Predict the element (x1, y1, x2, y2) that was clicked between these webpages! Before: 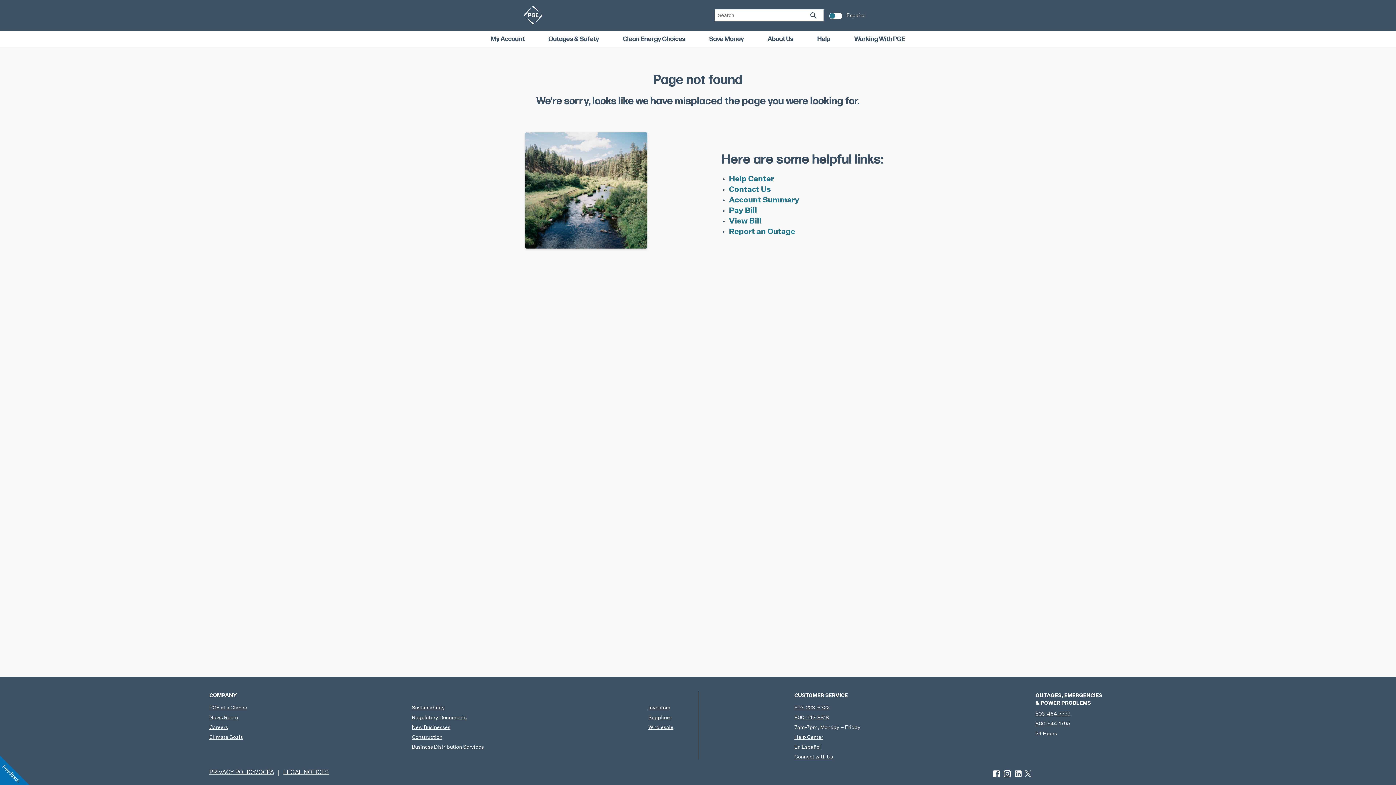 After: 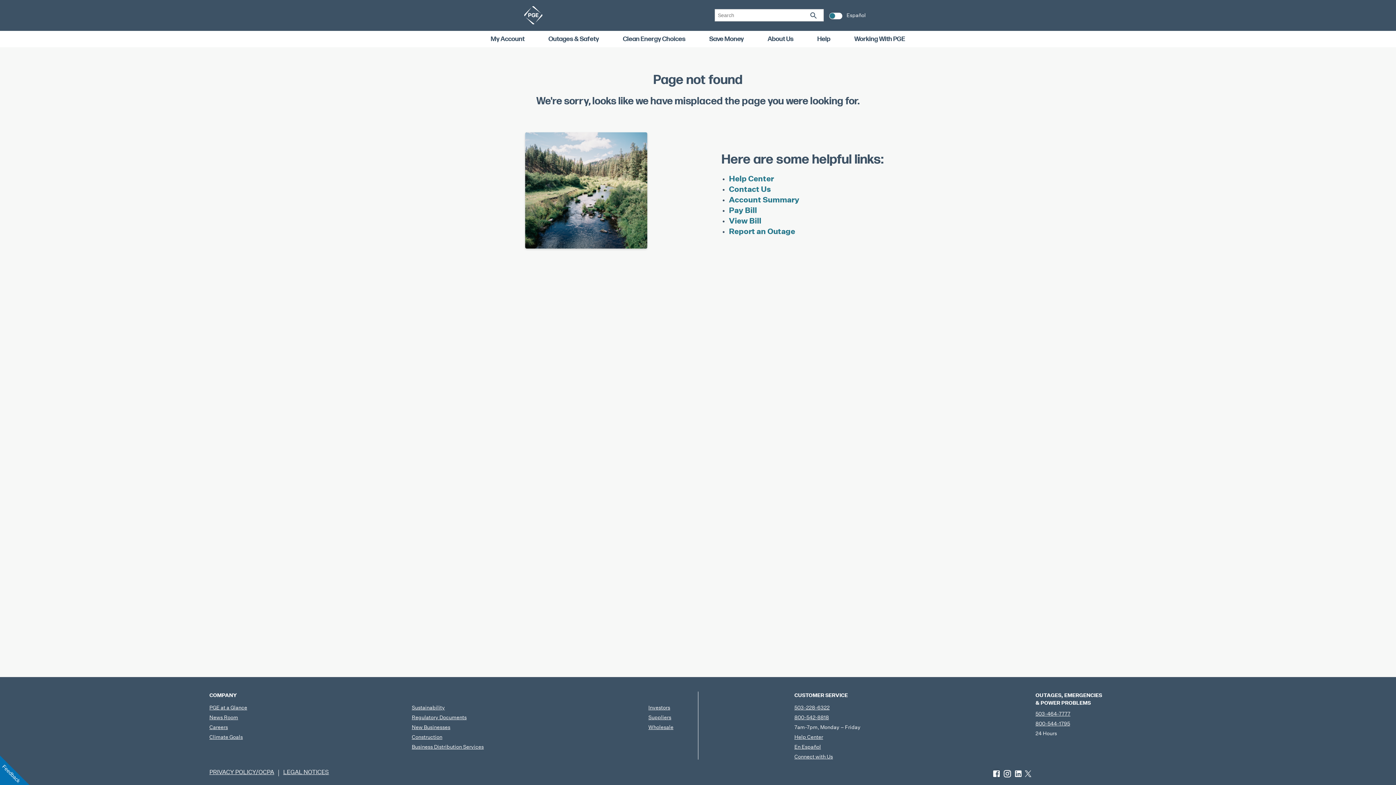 Action: label: facebook bbox: (991, 768, 1002, 779)